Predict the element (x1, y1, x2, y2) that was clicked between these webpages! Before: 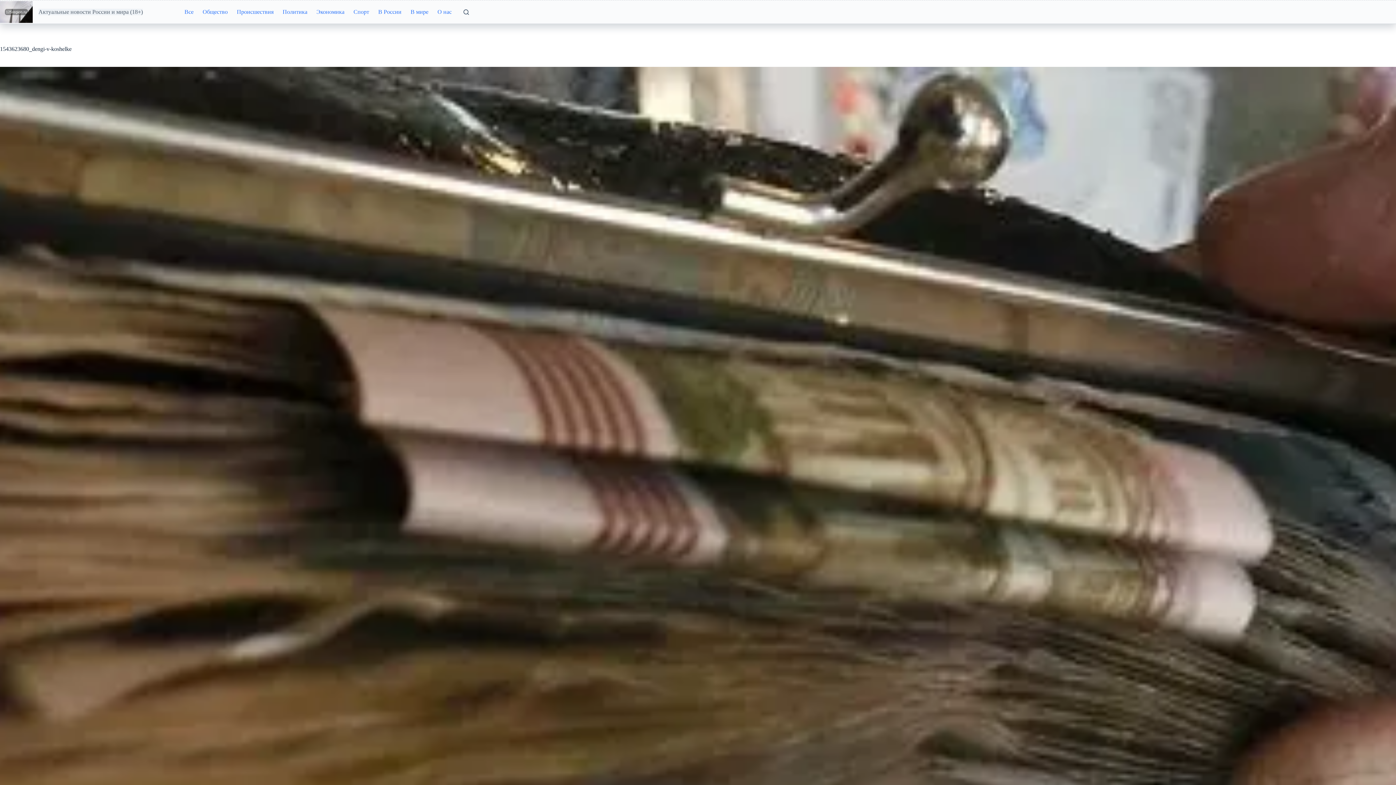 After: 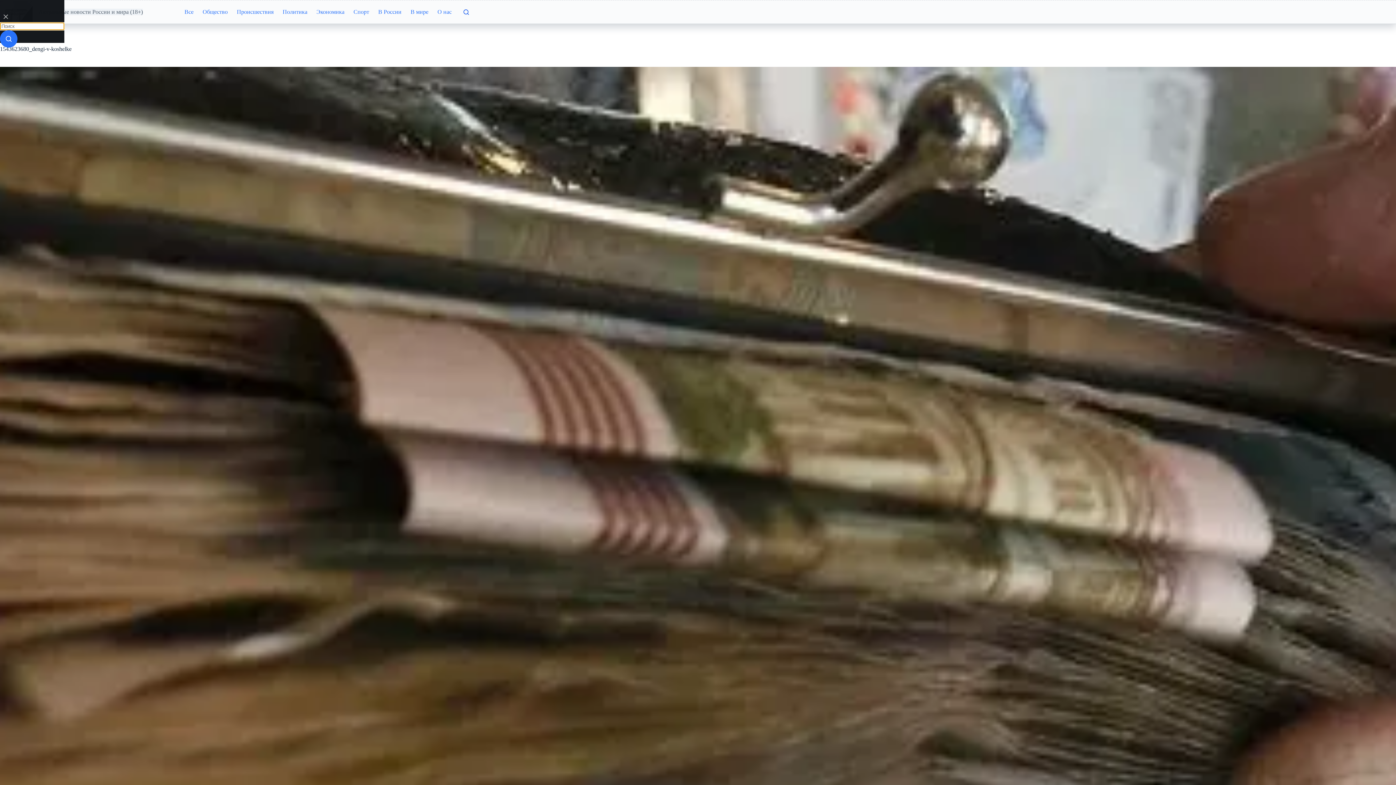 Action: bbox: (463, 9, 469, 14) label: Поиск